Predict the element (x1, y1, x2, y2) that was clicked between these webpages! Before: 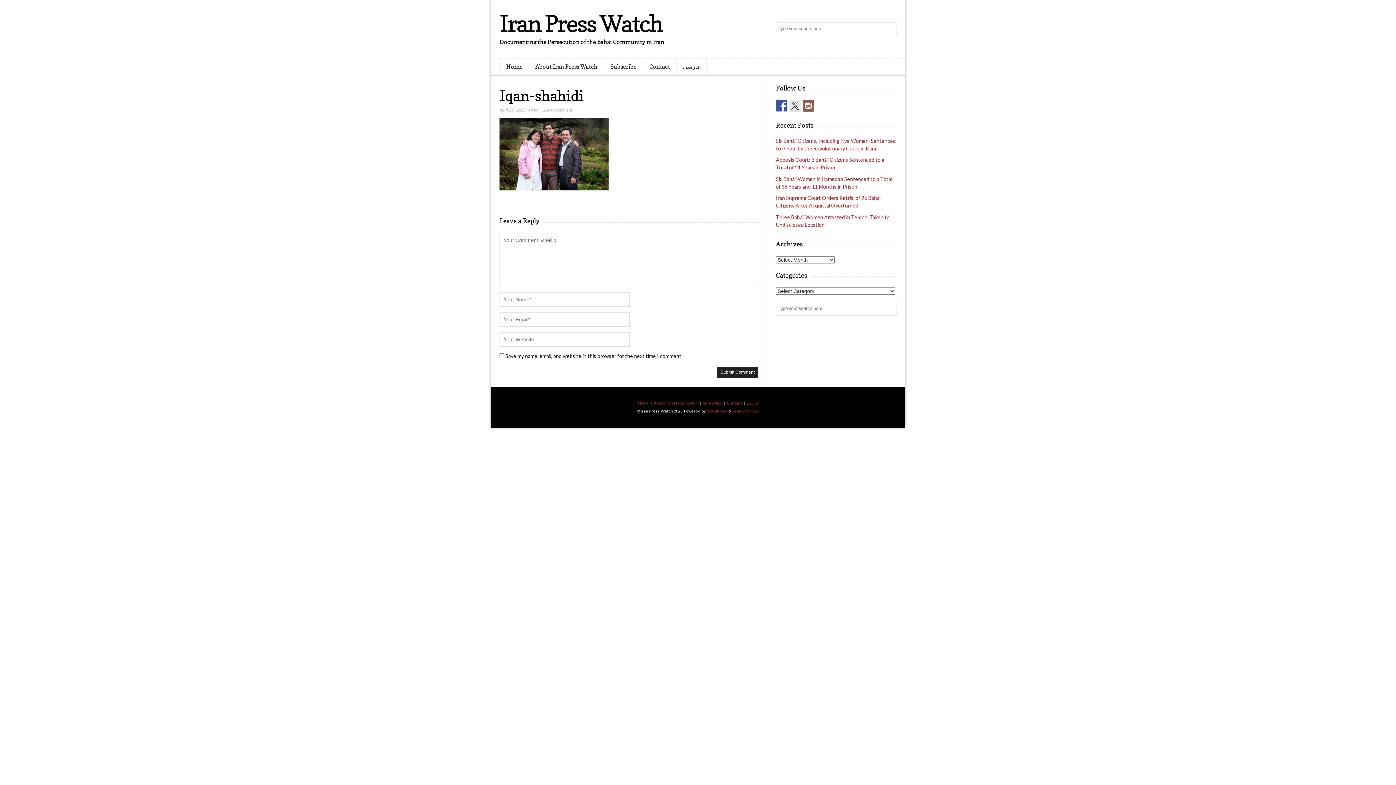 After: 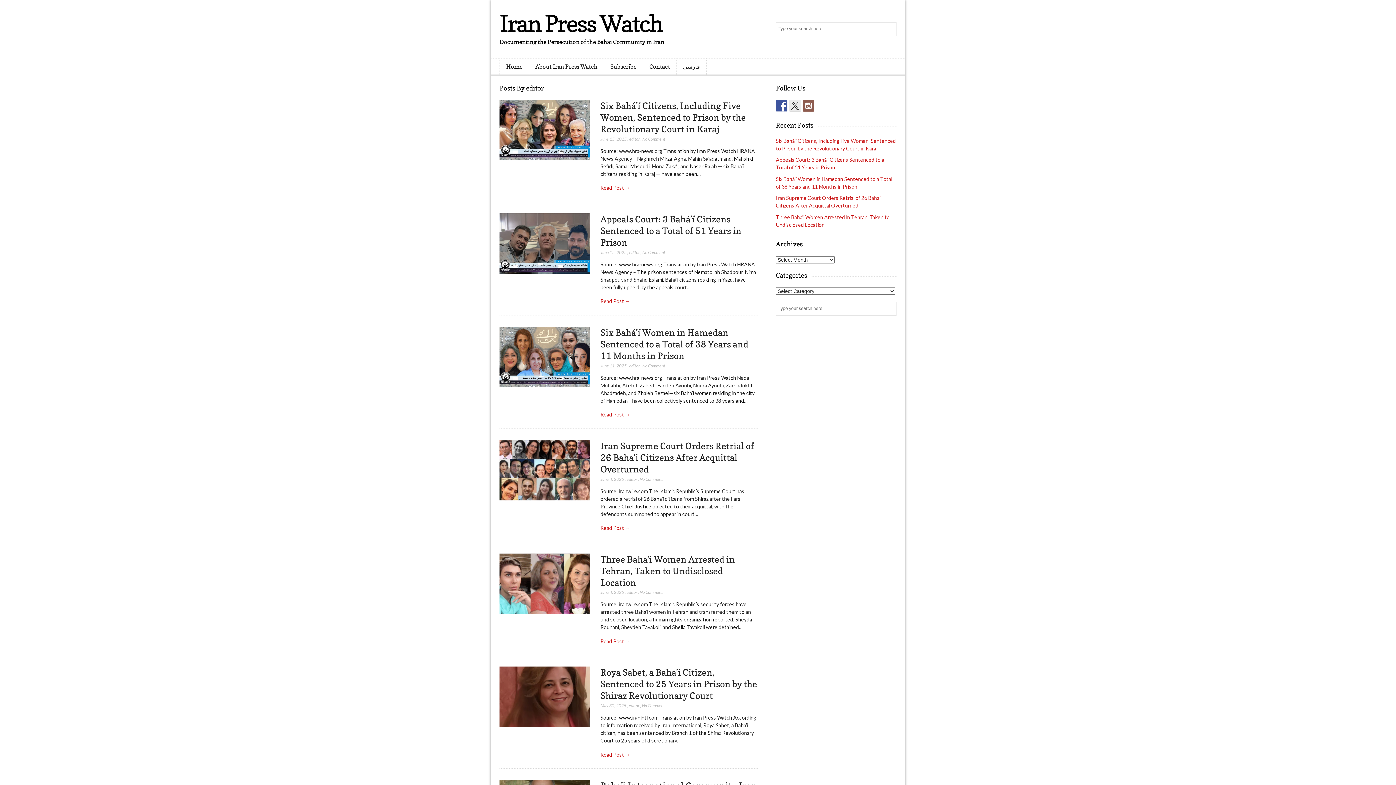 Action: bbox: (528, 107, 539, 112) label: editor